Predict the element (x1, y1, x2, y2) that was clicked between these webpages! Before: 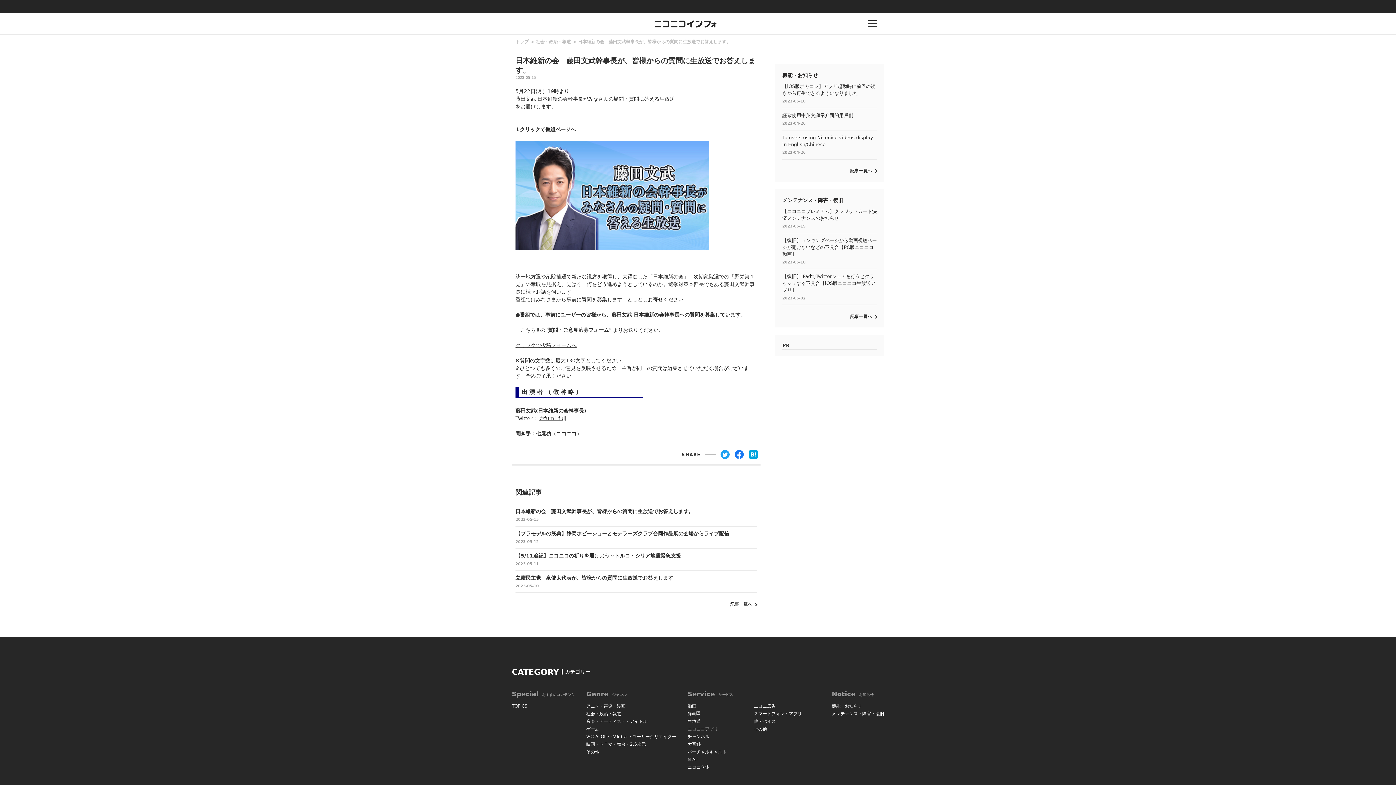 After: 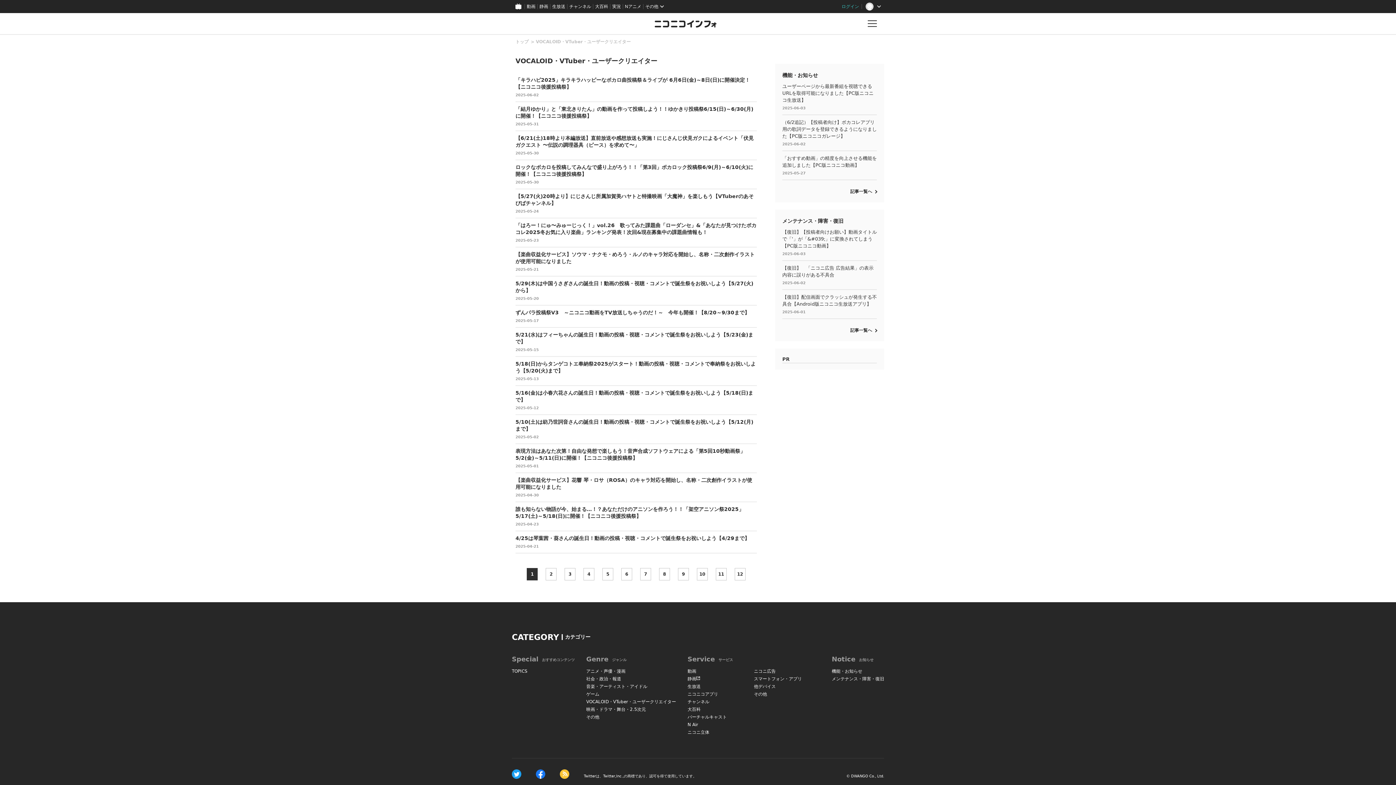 Action: bbox: (586, 733, 676, 741) label: VOCALOID・VTuber・ユーザークリエイター